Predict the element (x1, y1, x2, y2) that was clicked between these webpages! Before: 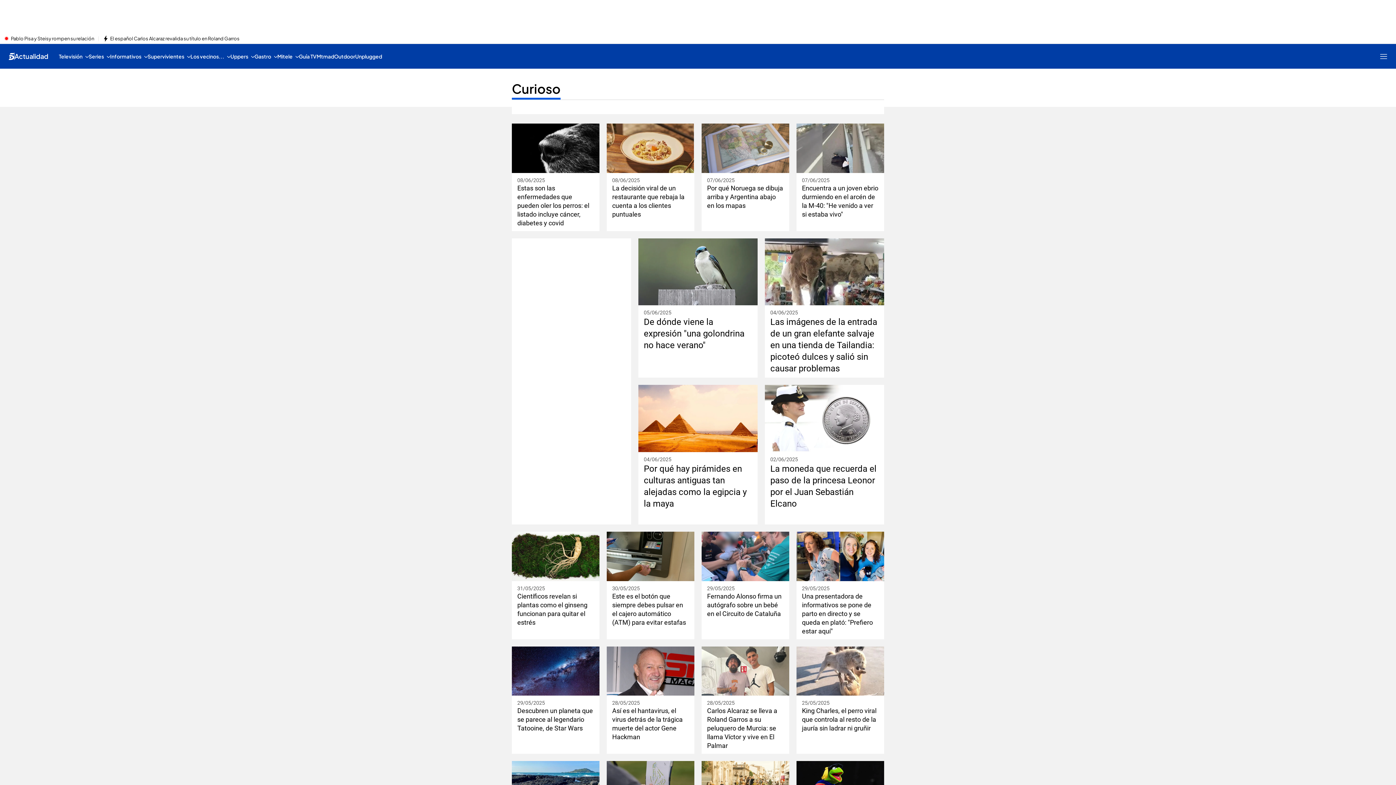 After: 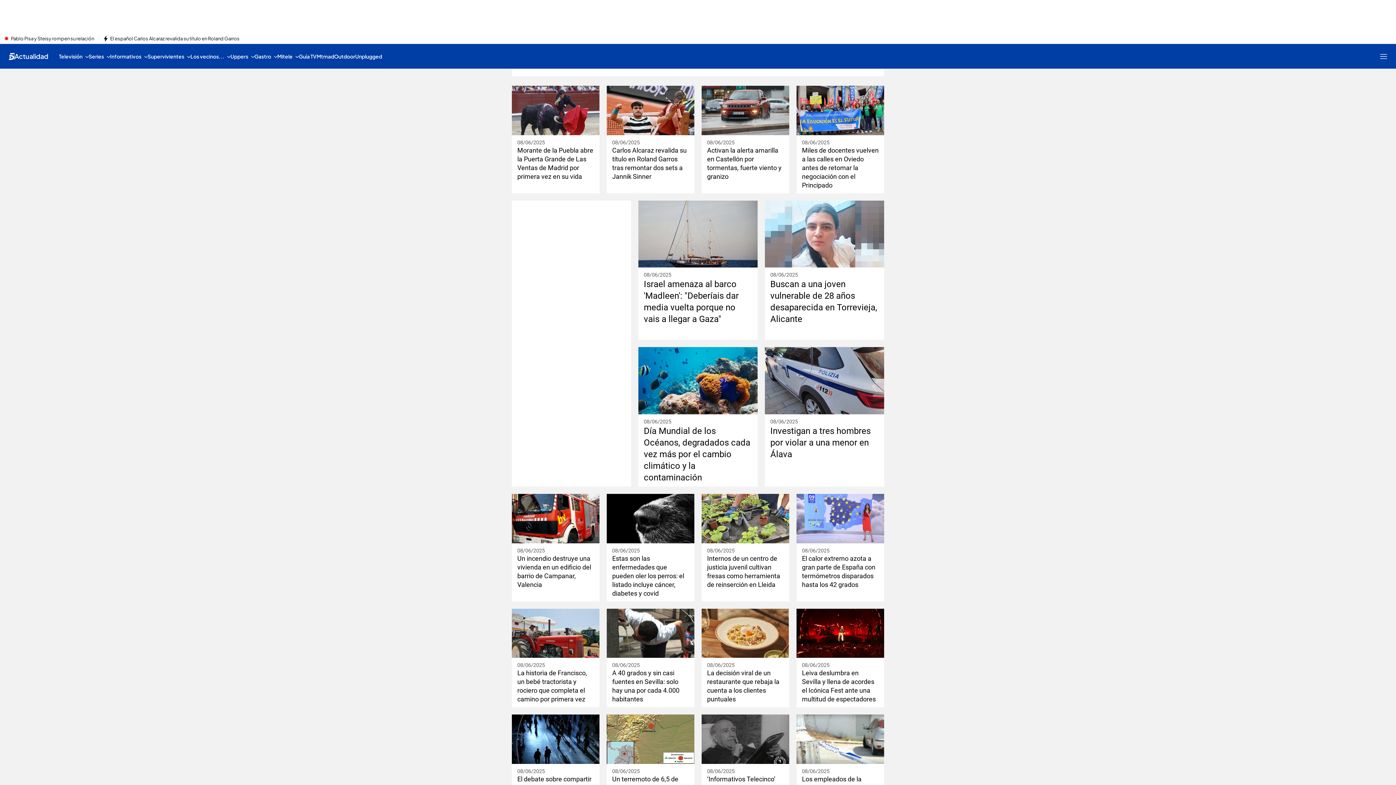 Action: bbox: (14, 53, 48, 59) label: Ir a Actualidad